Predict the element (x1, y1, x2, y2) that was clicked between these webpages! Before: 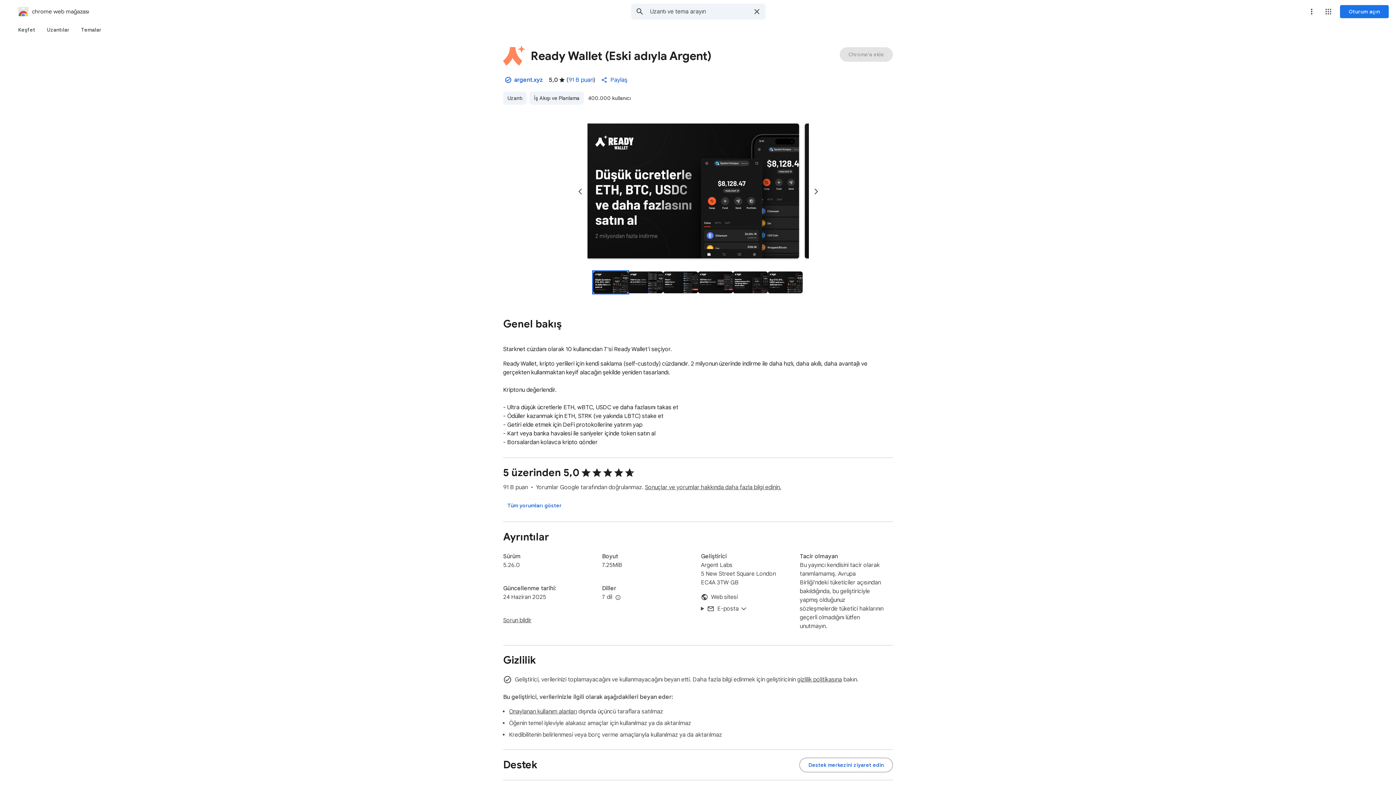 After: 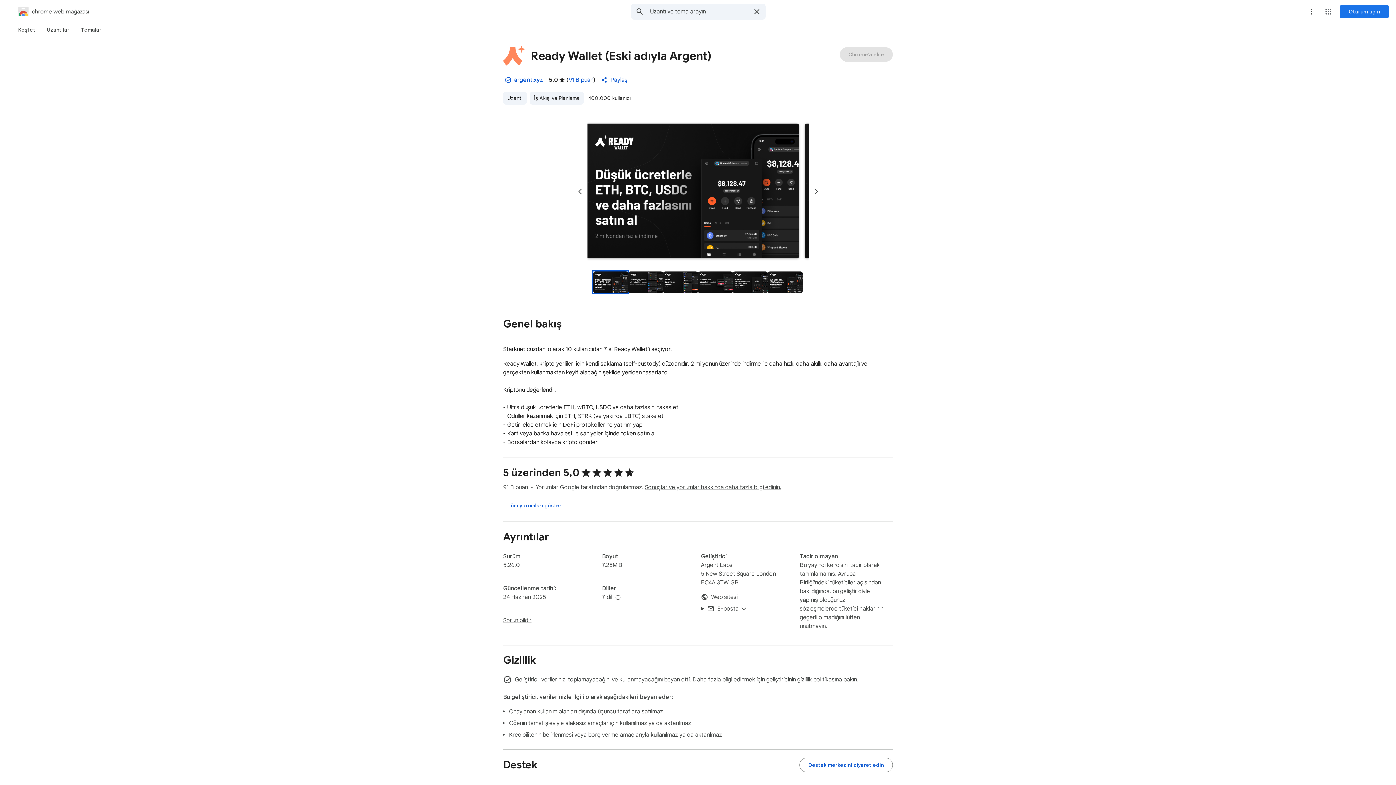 Action: bbox: (733, 271, 768, 293) label: Ready Wallet (Eski adıyla Argent) için 5 slaytı önizle